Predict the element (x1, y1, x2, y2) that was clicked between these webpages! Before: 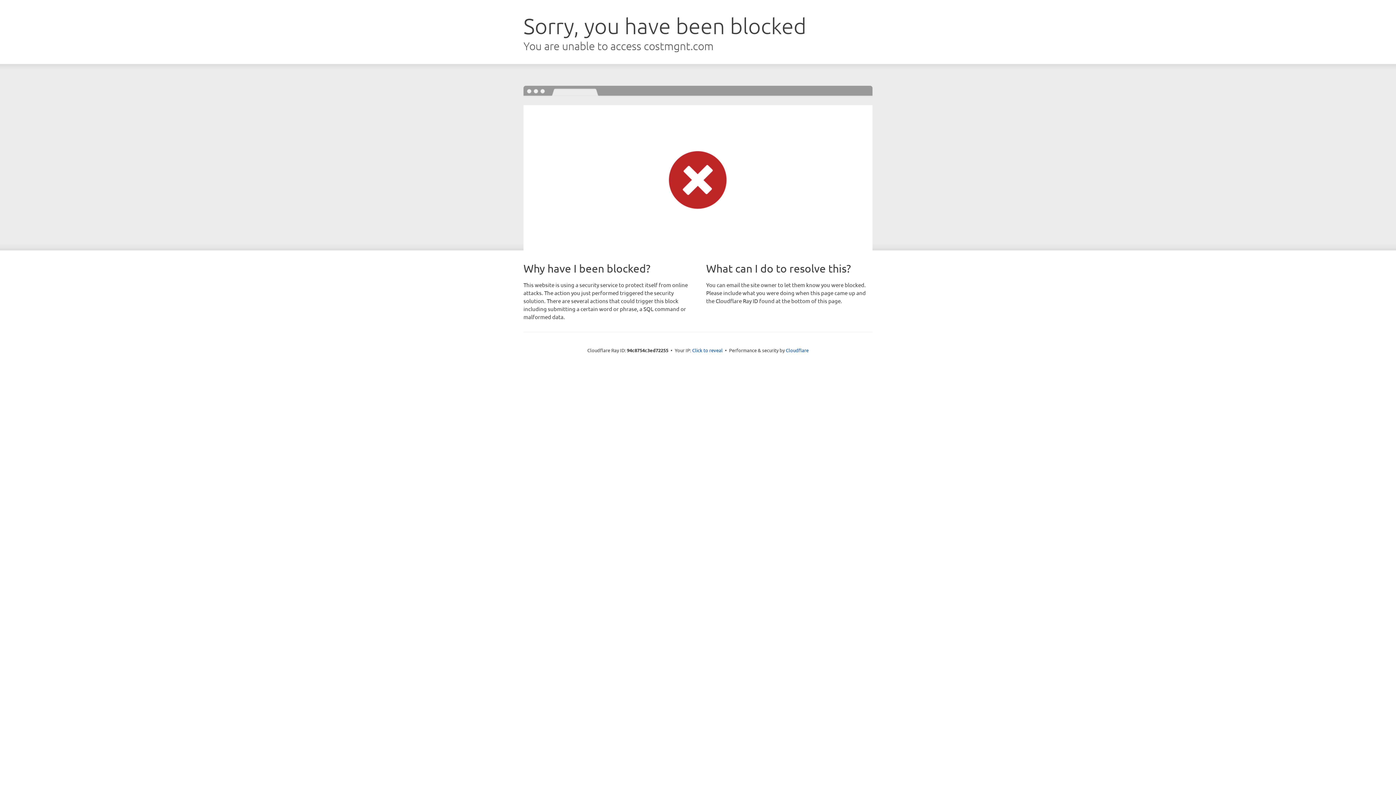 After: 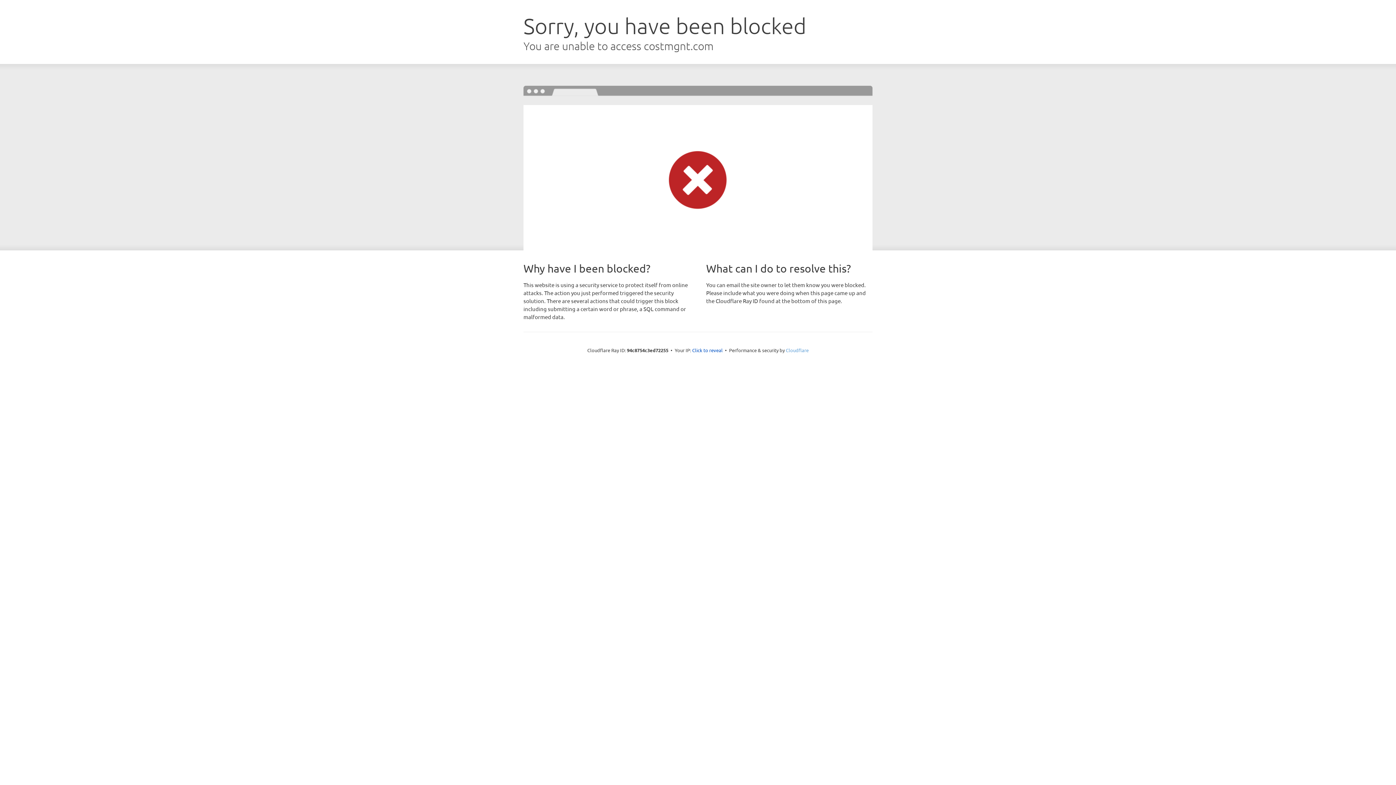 Action: label: Cloudflare bbox: (786, 347, 808, 353)